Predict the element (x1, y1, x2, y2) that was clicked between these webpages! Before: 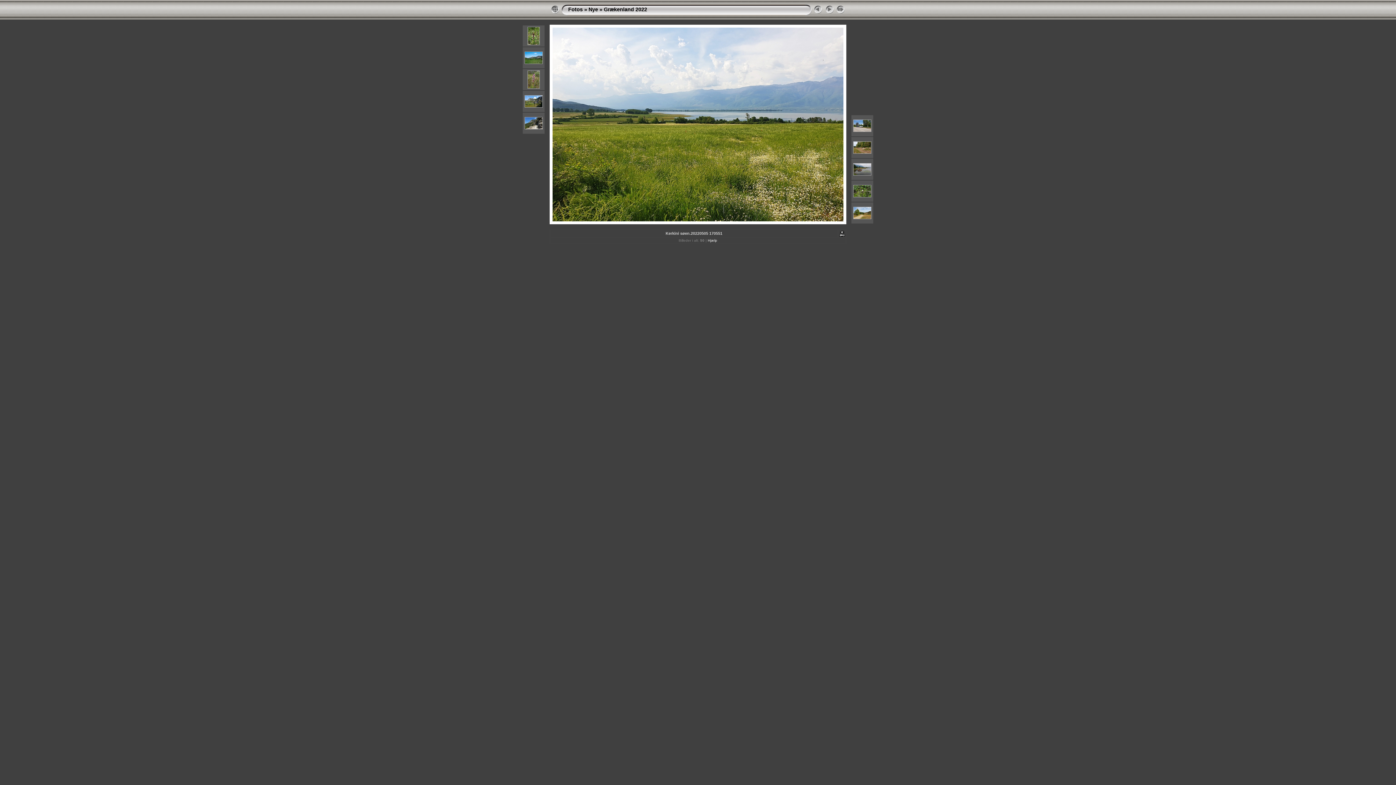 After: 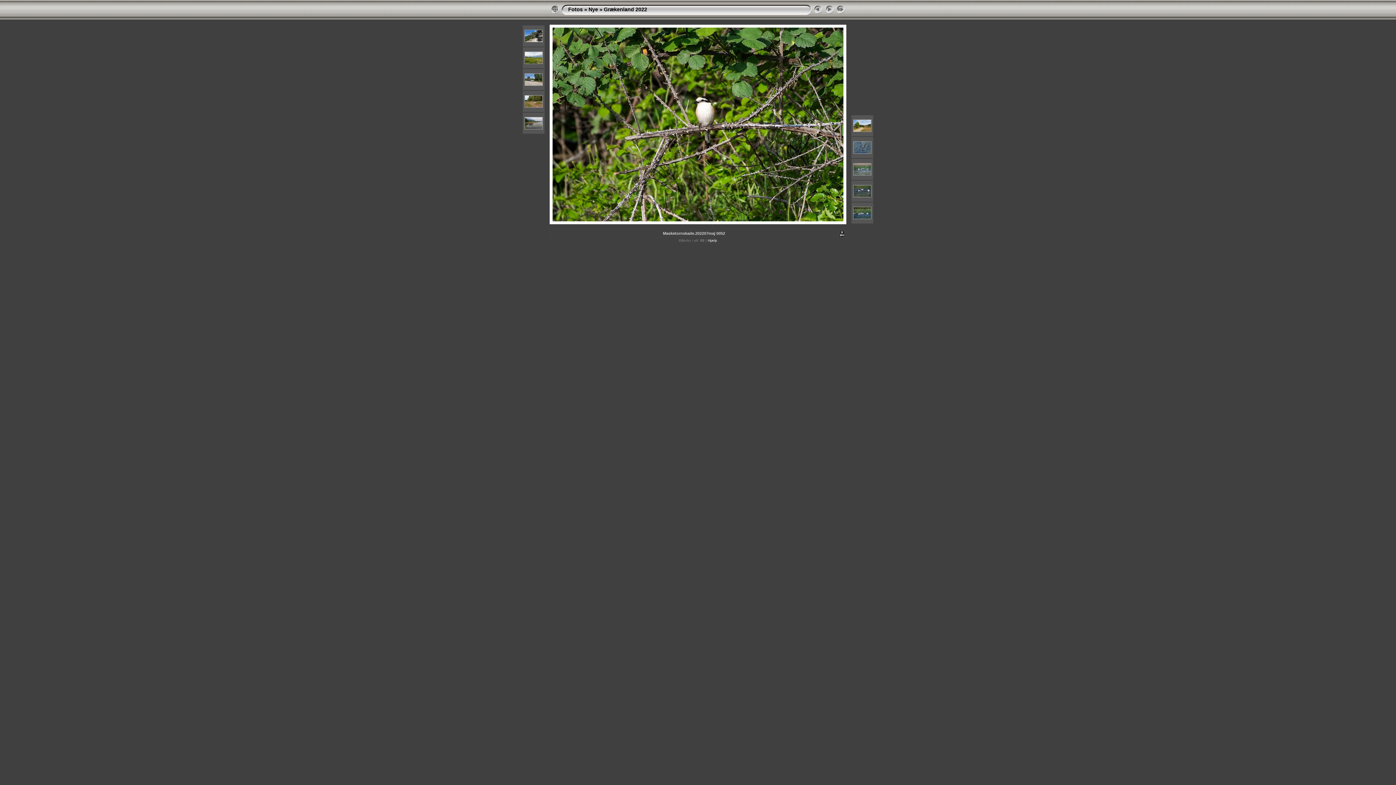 Action: bbox: (853, 193, 871, 198)